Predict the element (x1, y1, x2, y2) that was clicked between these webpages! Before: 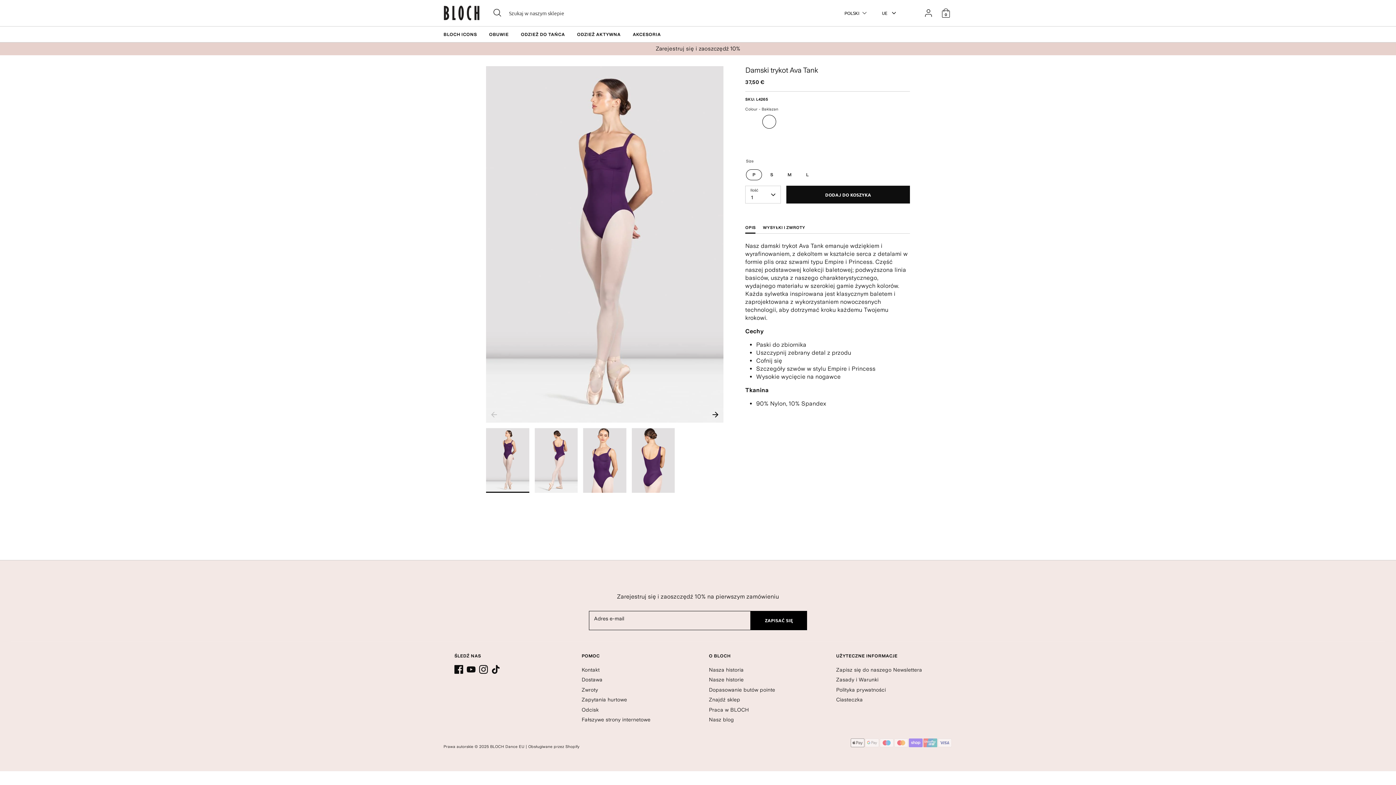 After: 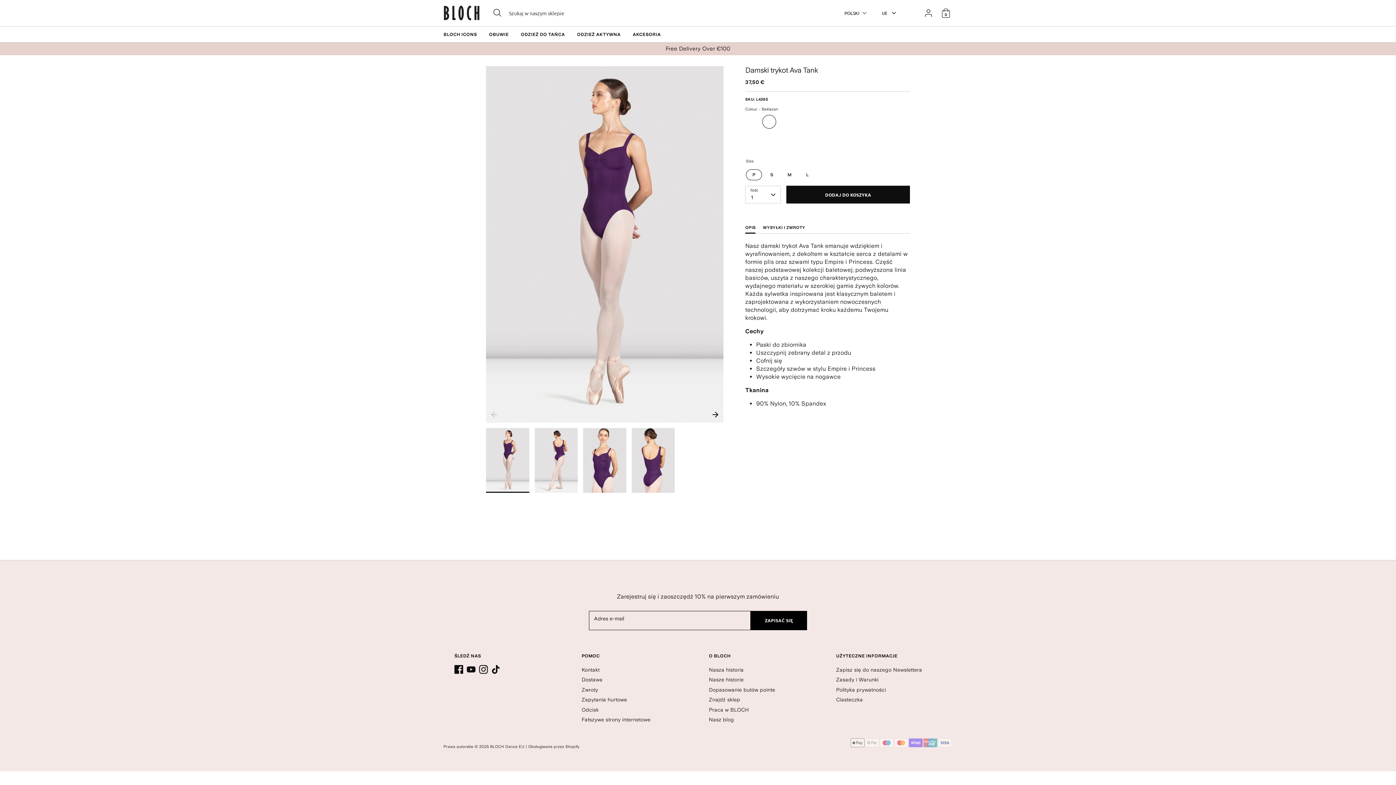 Action: bbox: (762, 114, 776, 128)